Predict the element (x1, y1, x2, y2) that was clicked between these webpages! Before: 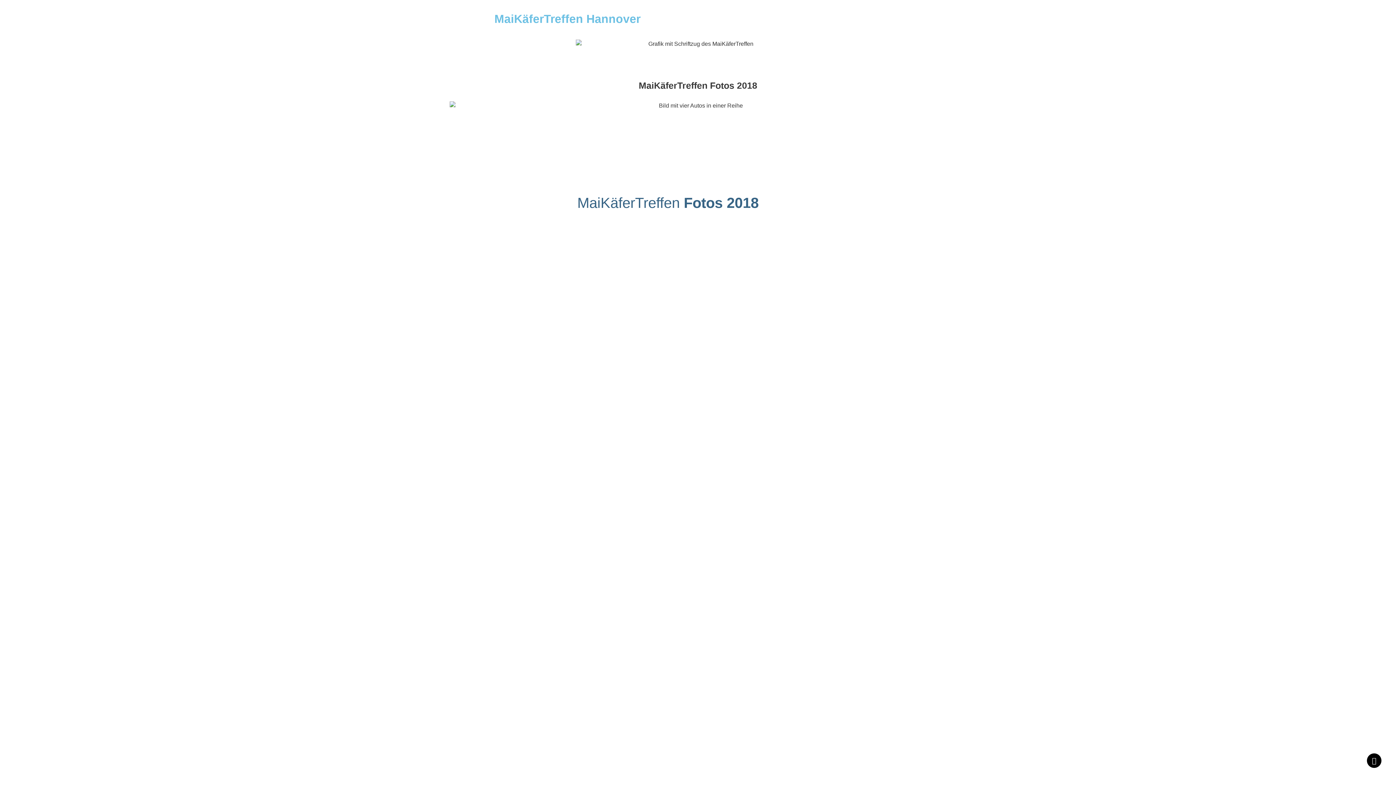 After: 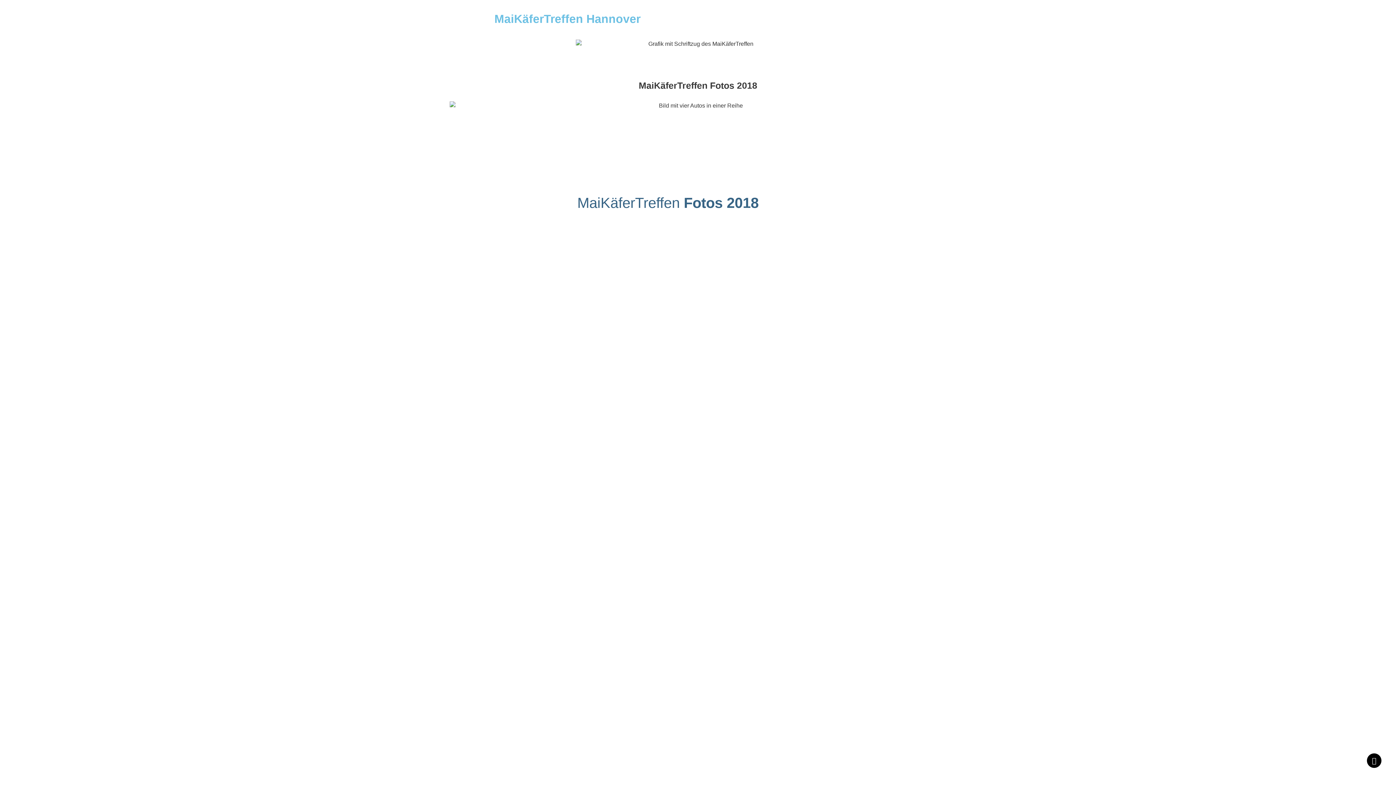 Action: bbox: (597, 249, 696, 322)